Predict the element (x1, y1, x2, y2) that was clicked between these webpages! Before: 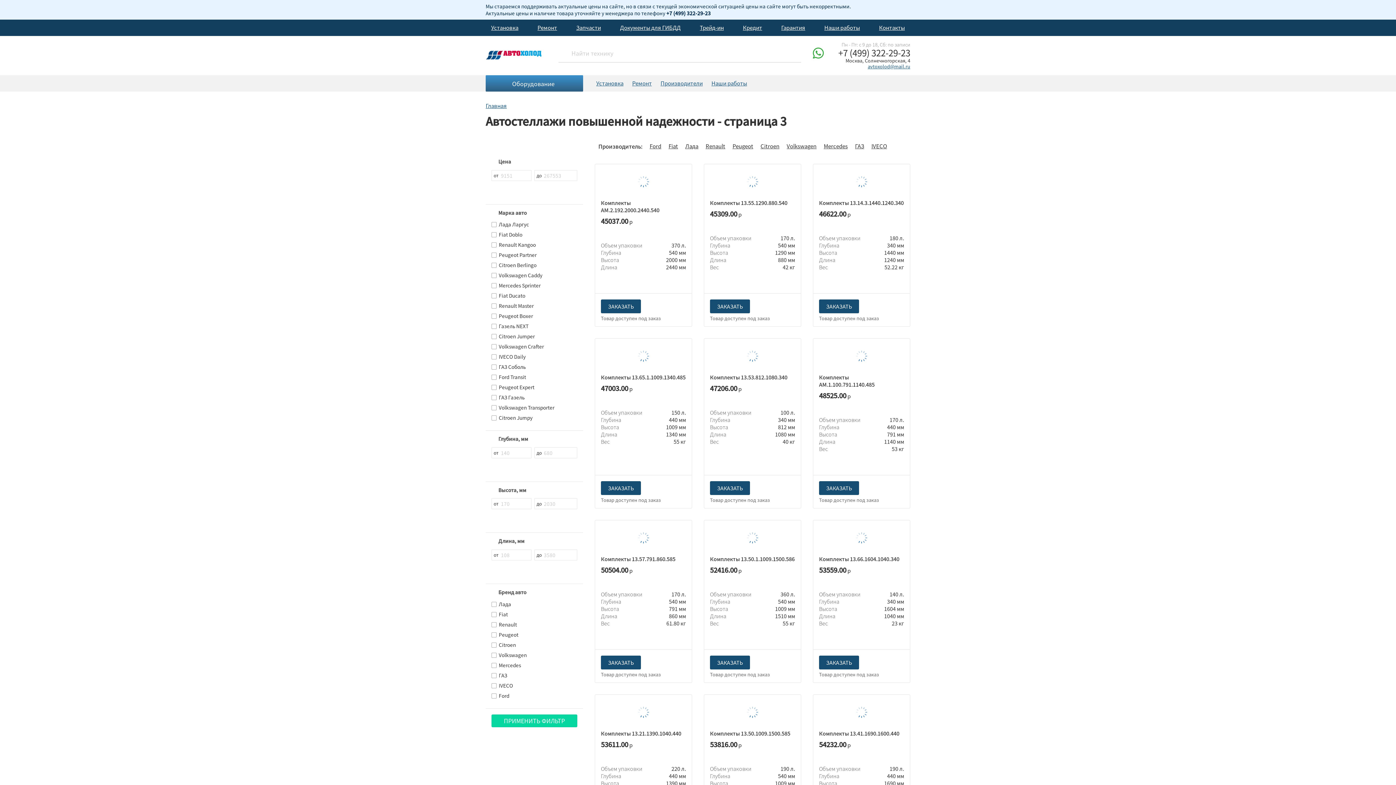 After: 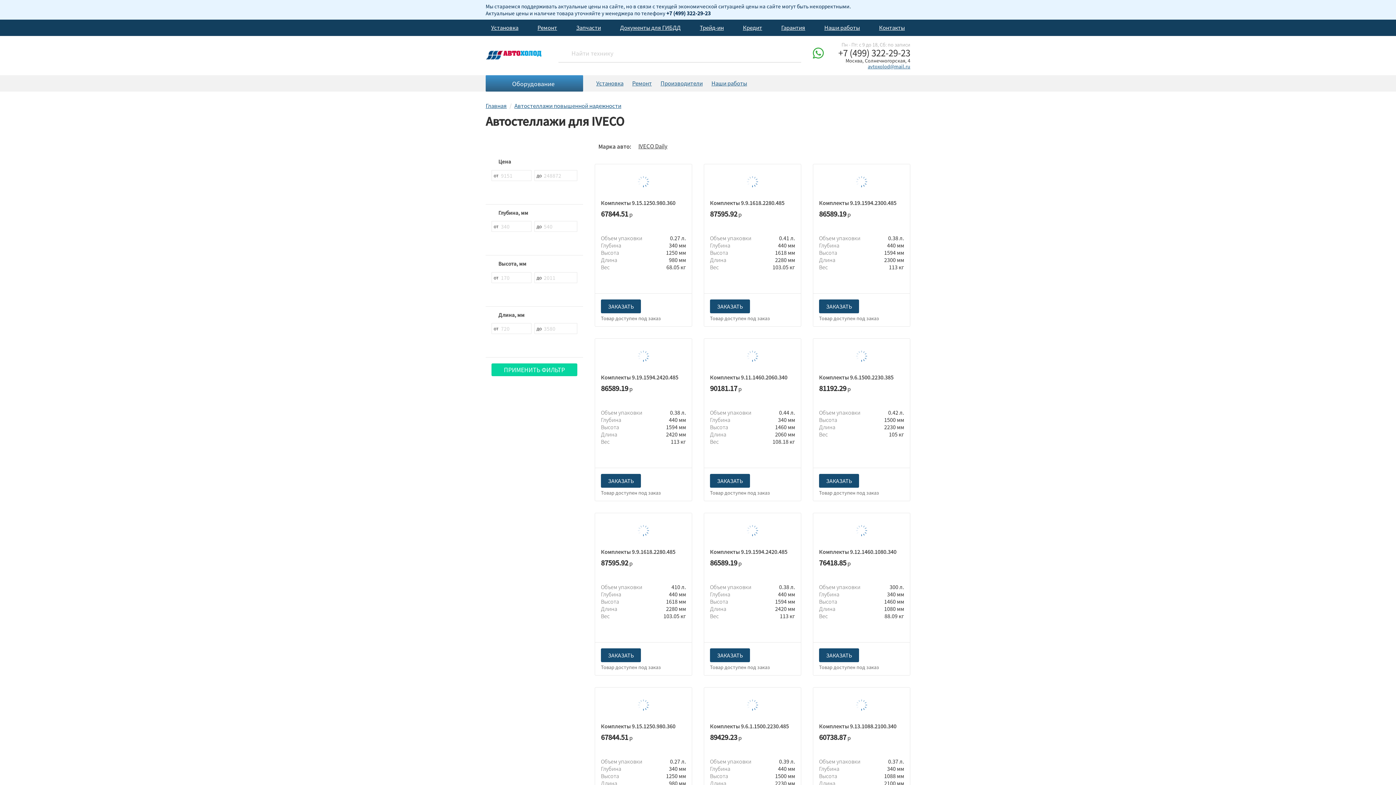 Action: label: IVECO bbox: (868, 141, 890, 151)